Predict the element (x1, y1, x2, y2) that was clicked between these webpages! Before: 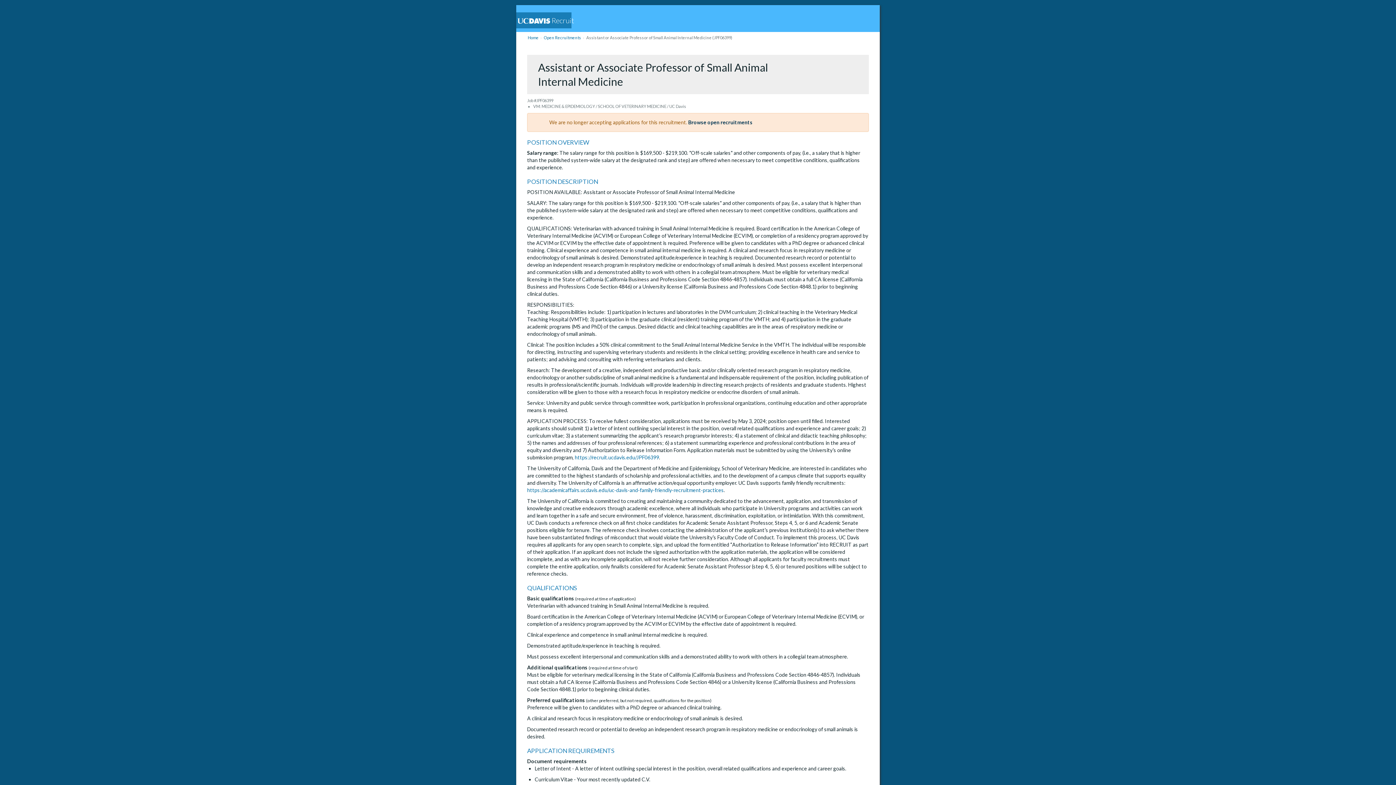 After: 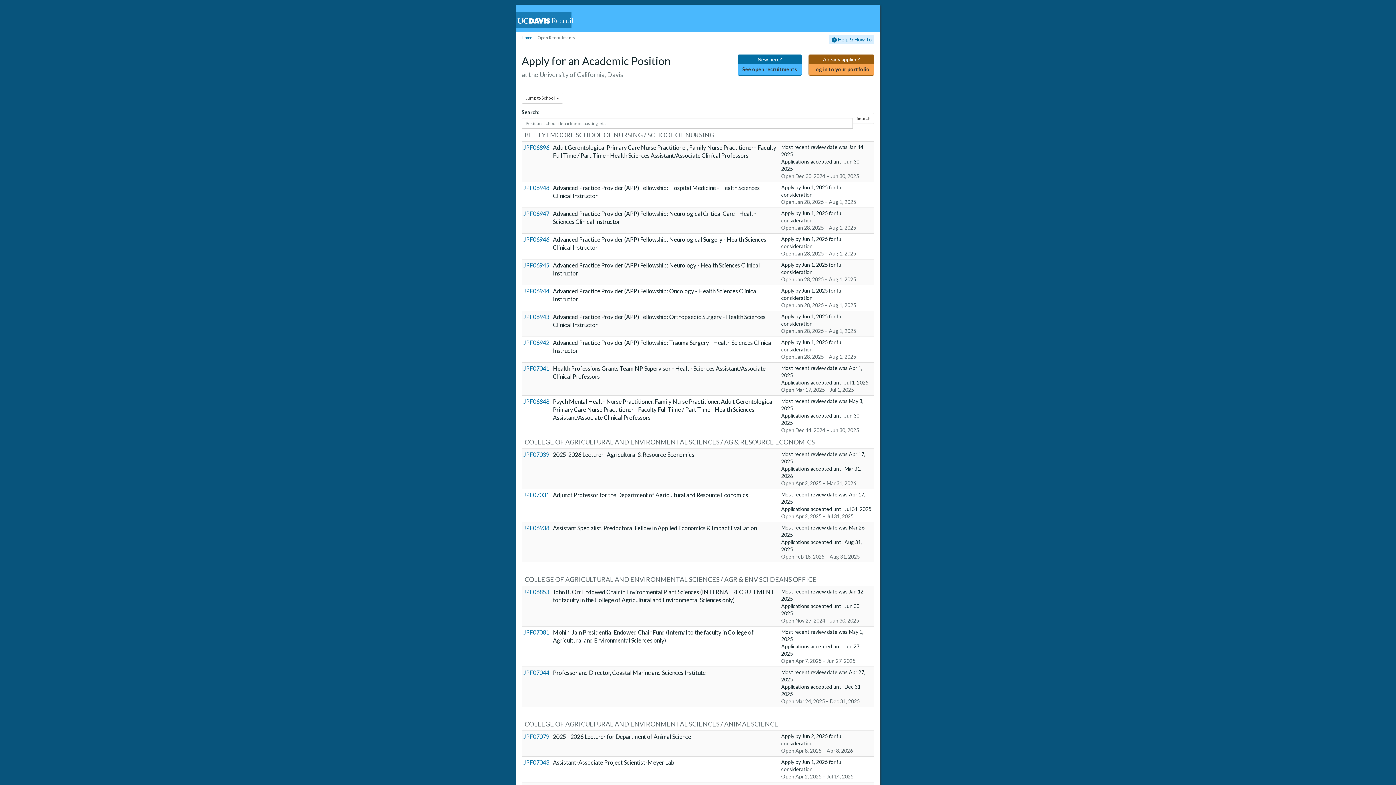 Action: bbox: (688, 119, 752, 125) label: Browse open recruitments